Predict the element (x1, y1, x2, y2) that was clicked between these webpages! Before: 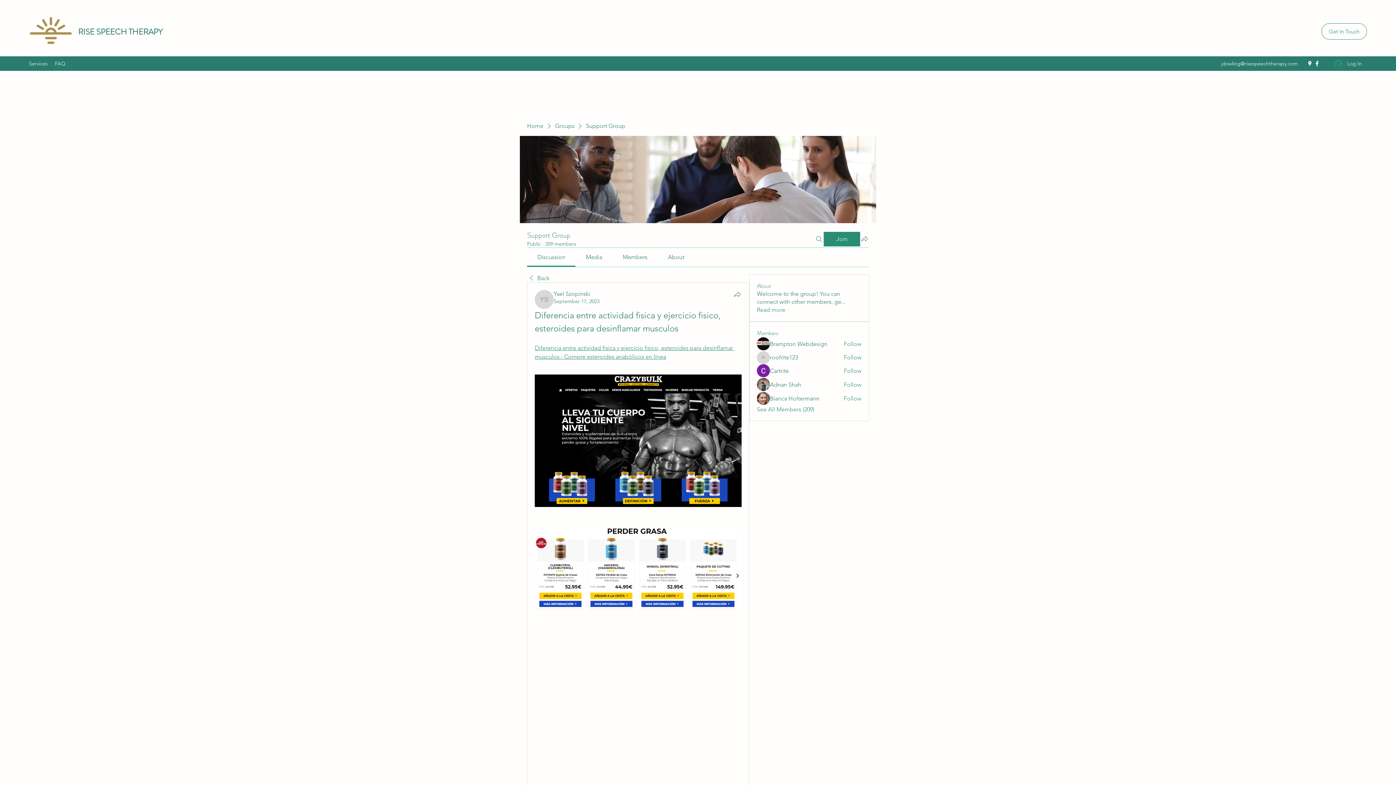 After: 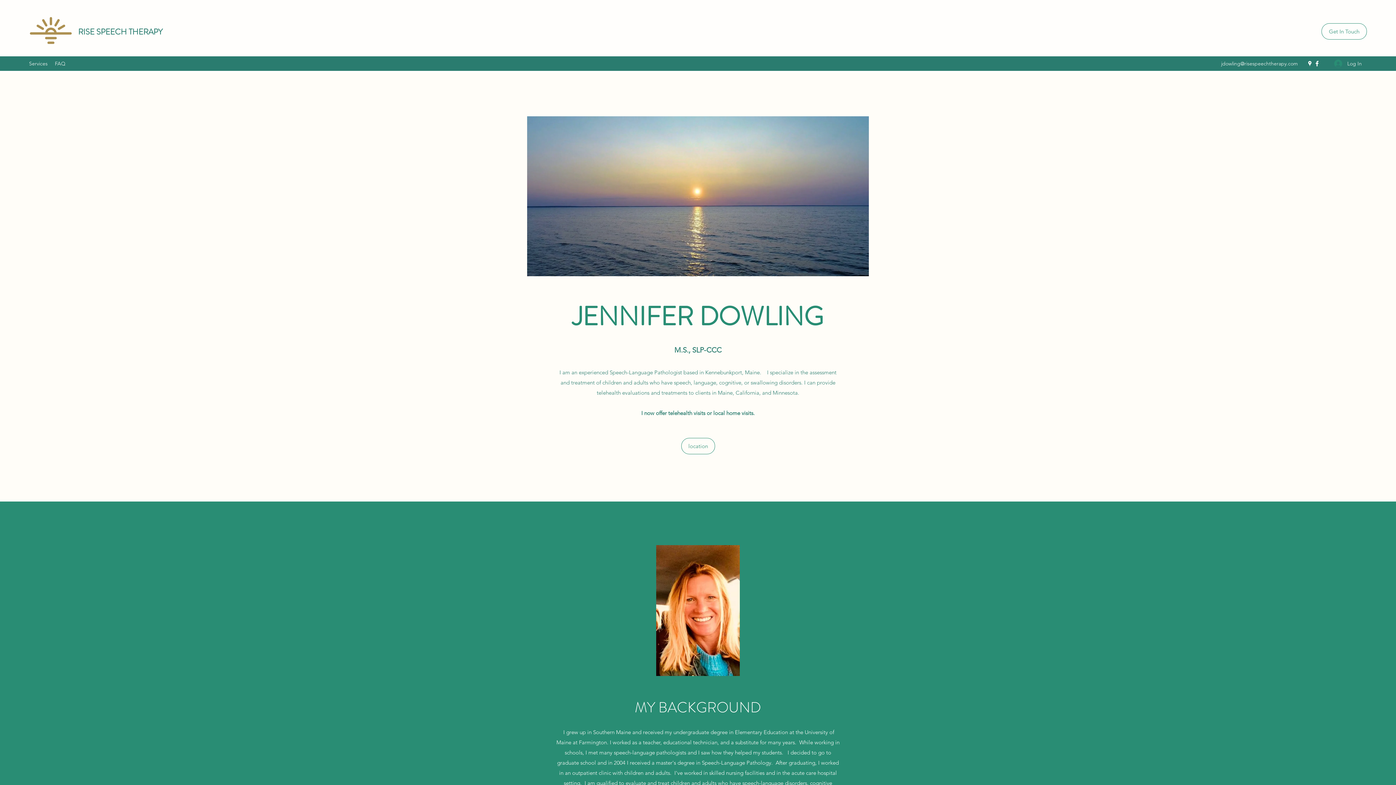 Action: bbox: (29, 17, 72, 46)